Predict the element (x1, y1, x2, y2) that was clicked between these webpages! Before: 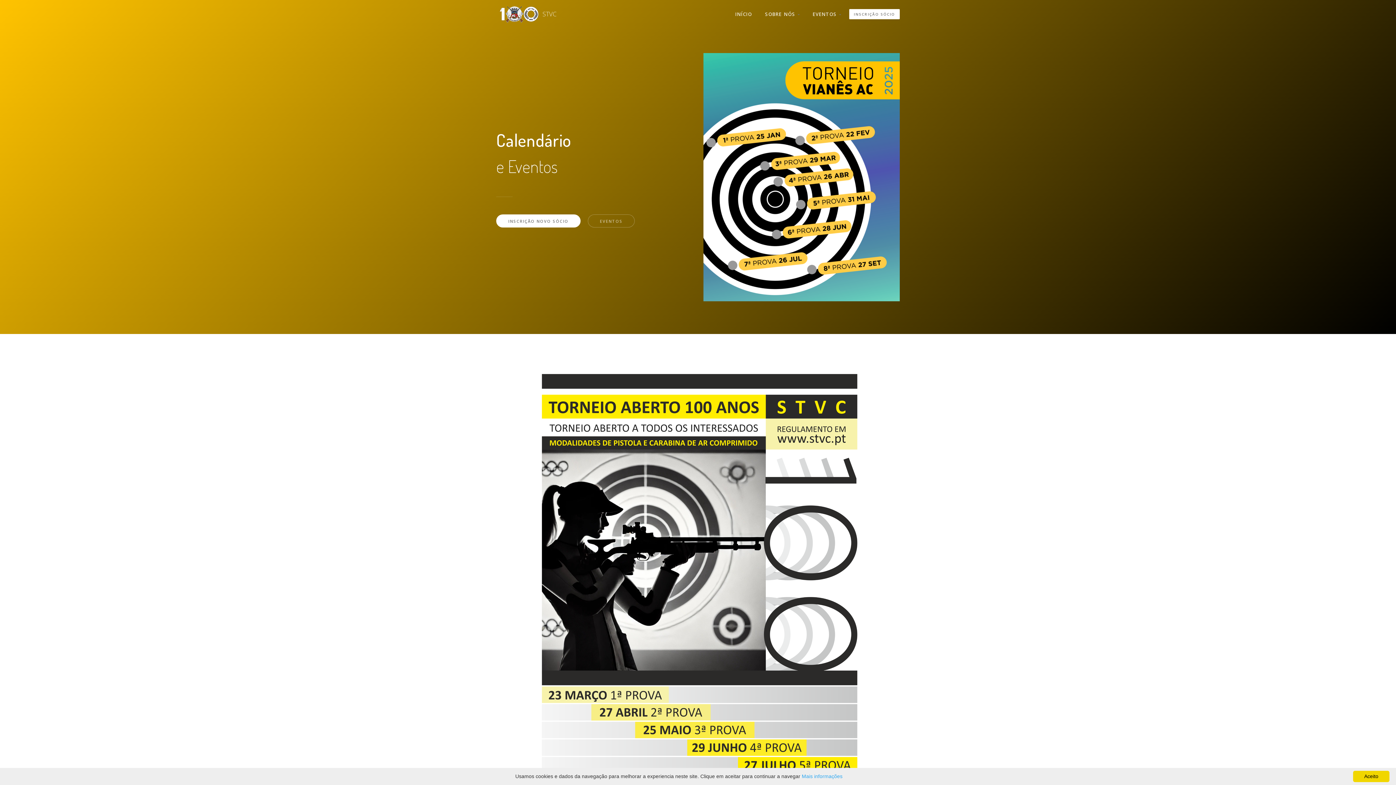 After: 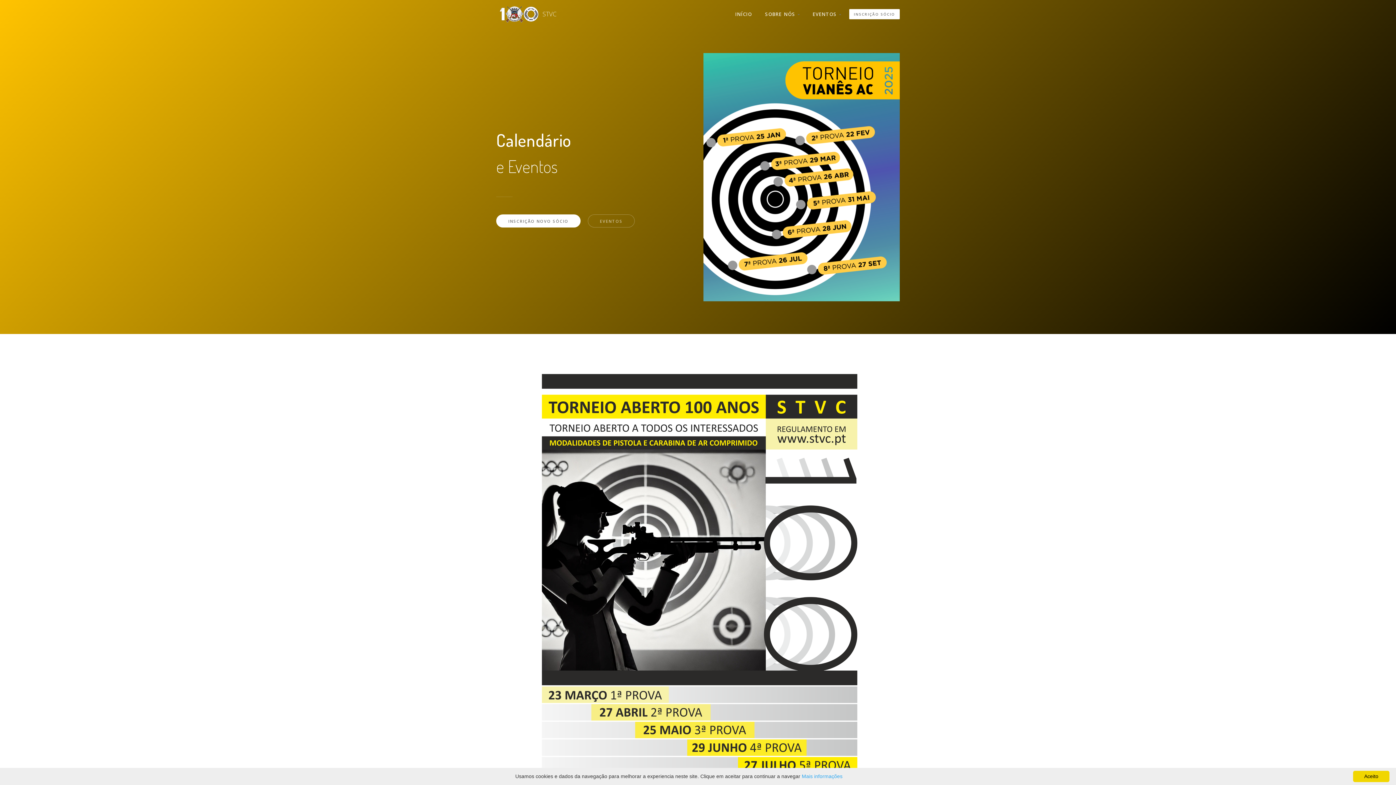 Action: label: EVENTOS  bbox: (806, 4, 847, 24)